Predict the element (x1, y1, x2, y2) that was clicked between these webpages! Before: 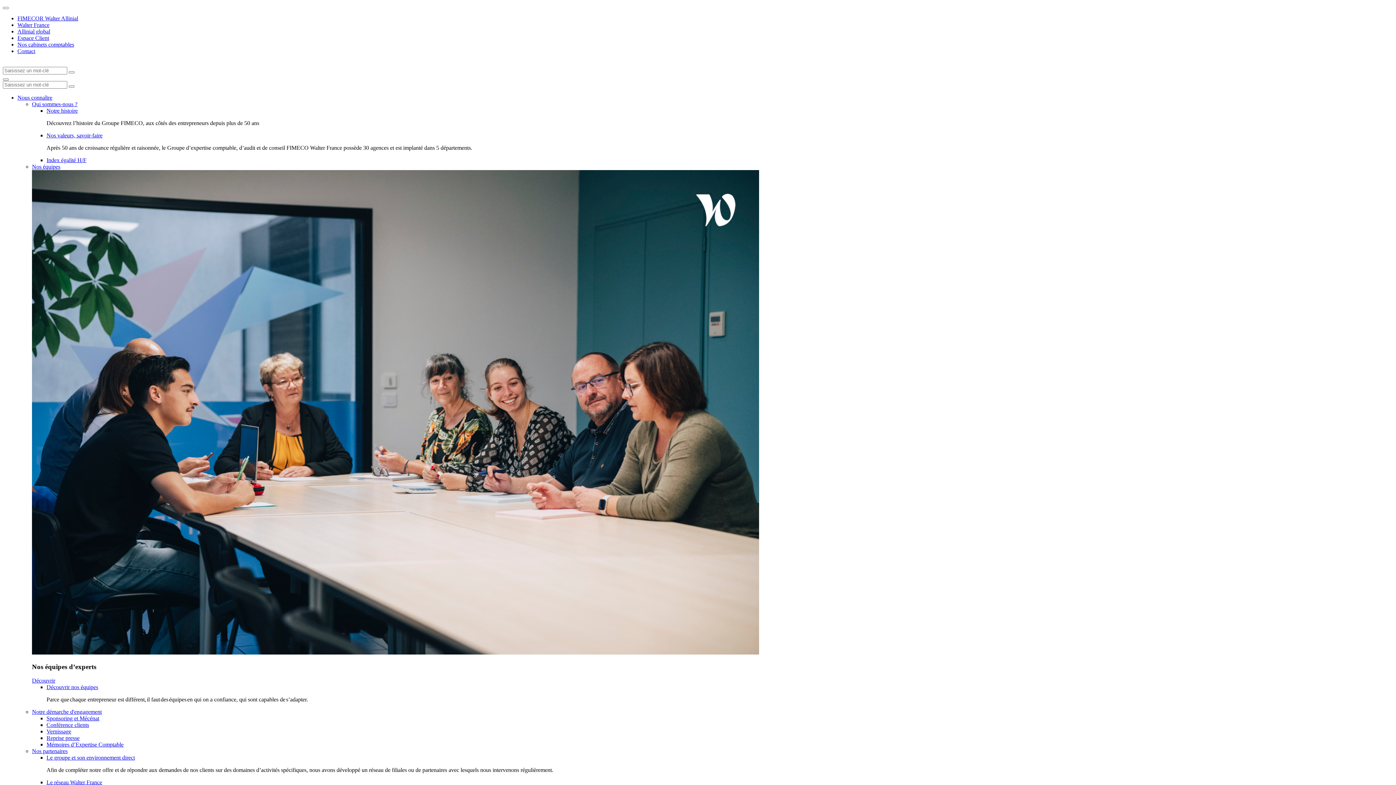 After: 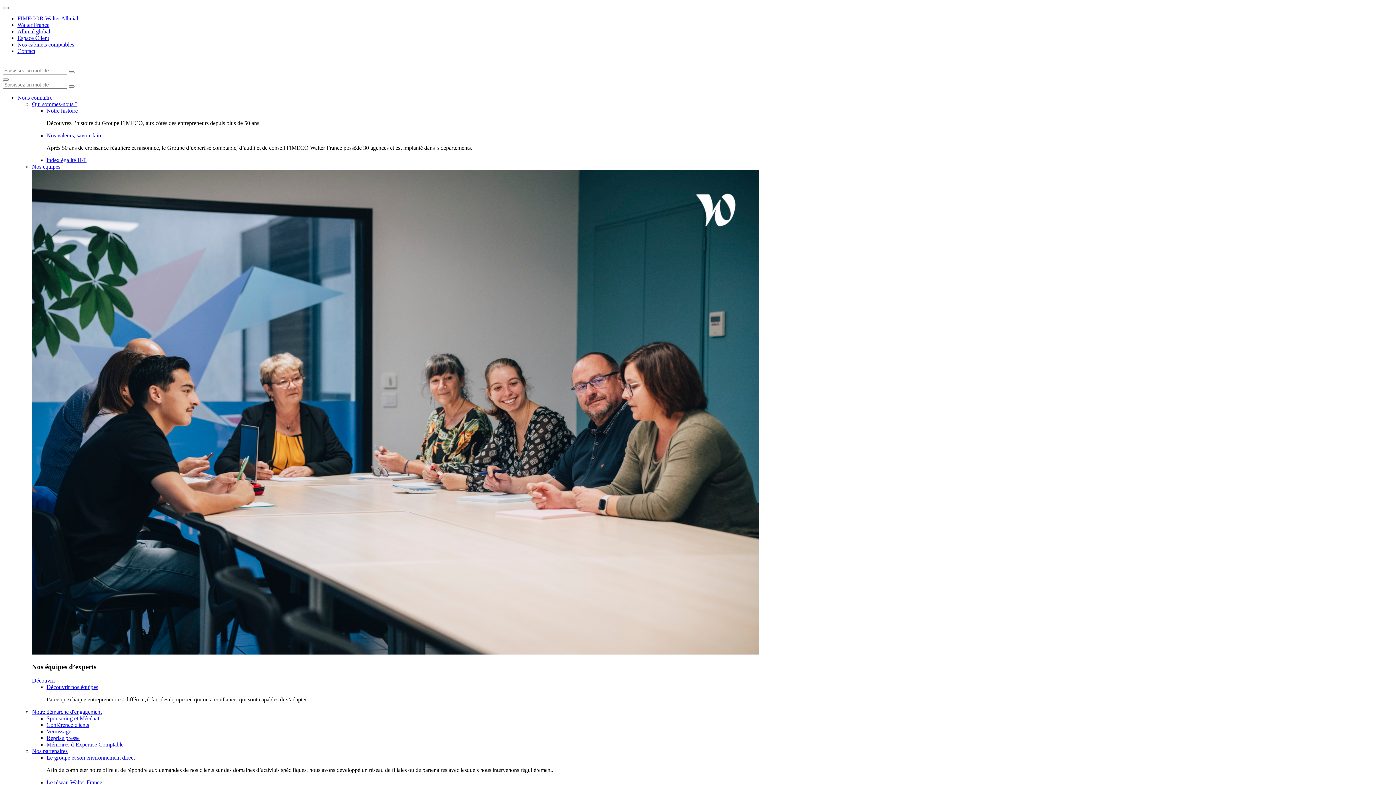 Action: label: Nos équipes bbox: (32, 163, 60, 169)